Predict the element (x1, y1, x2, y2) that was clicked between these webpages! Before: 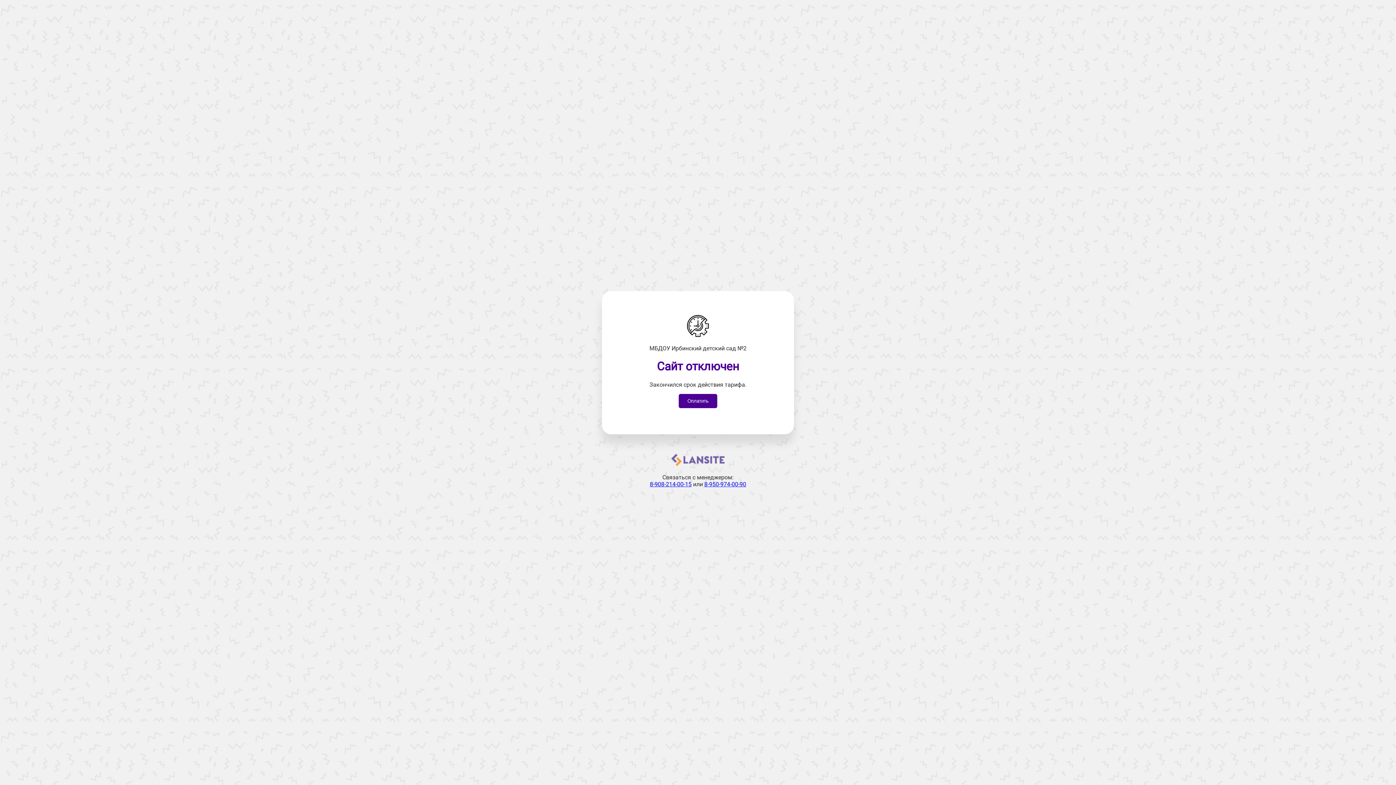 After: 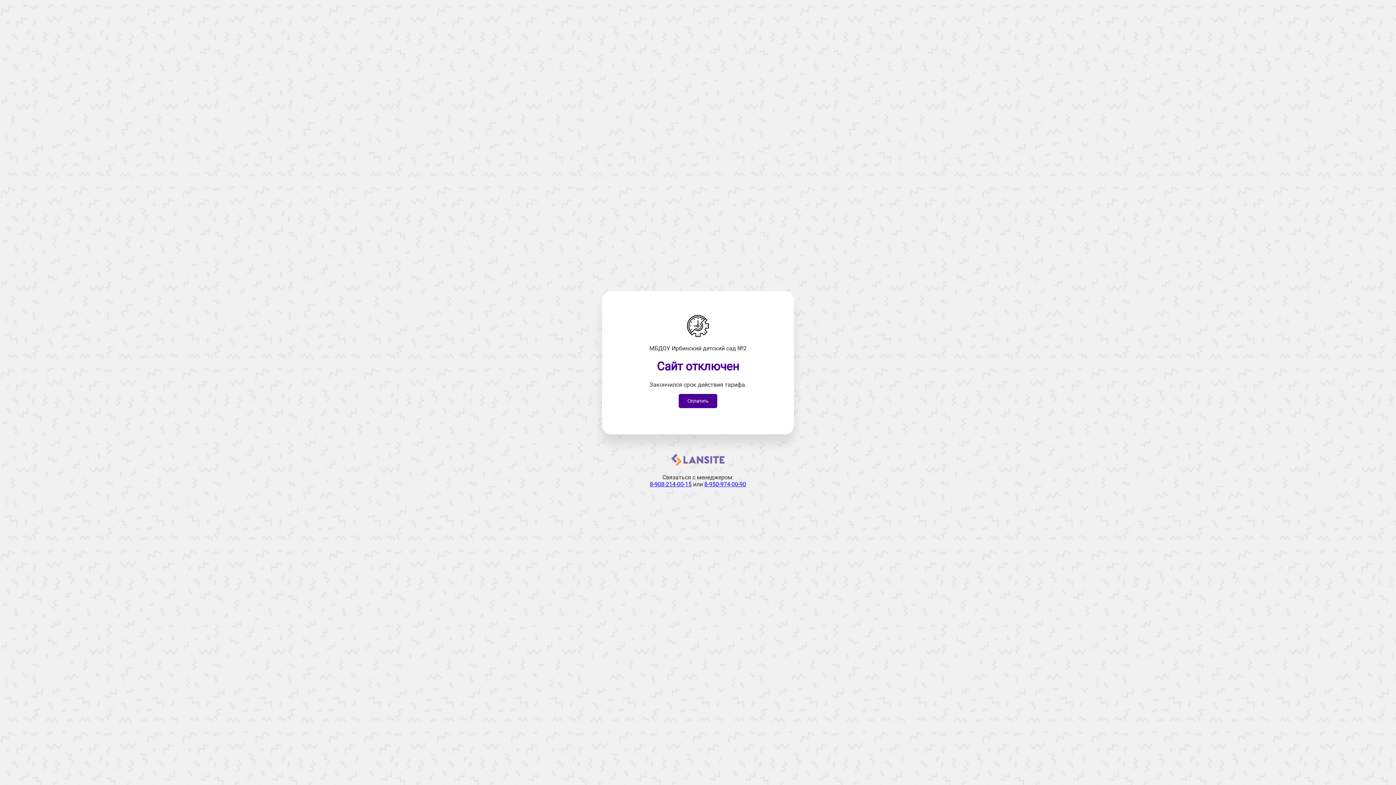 Action: bbox: (671, 461, 724, 468)